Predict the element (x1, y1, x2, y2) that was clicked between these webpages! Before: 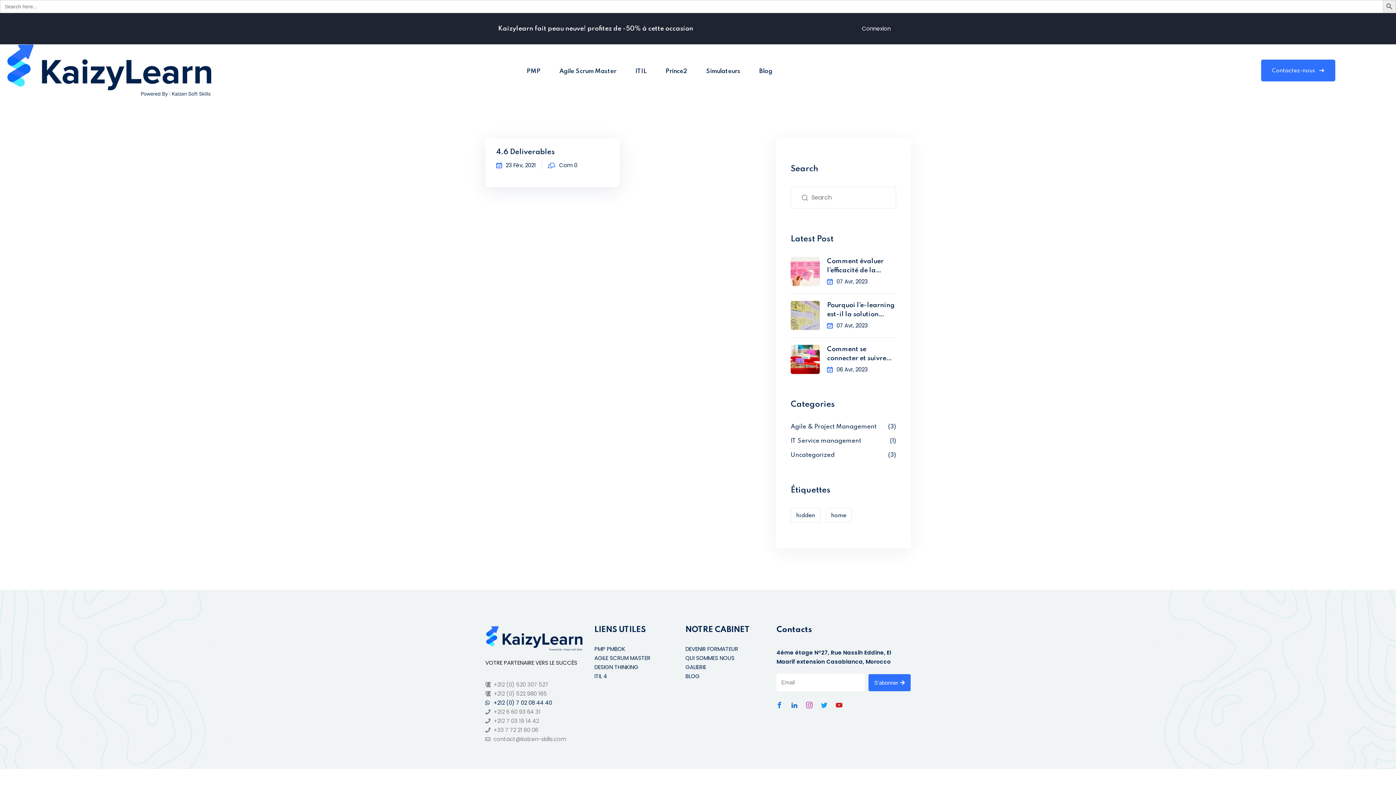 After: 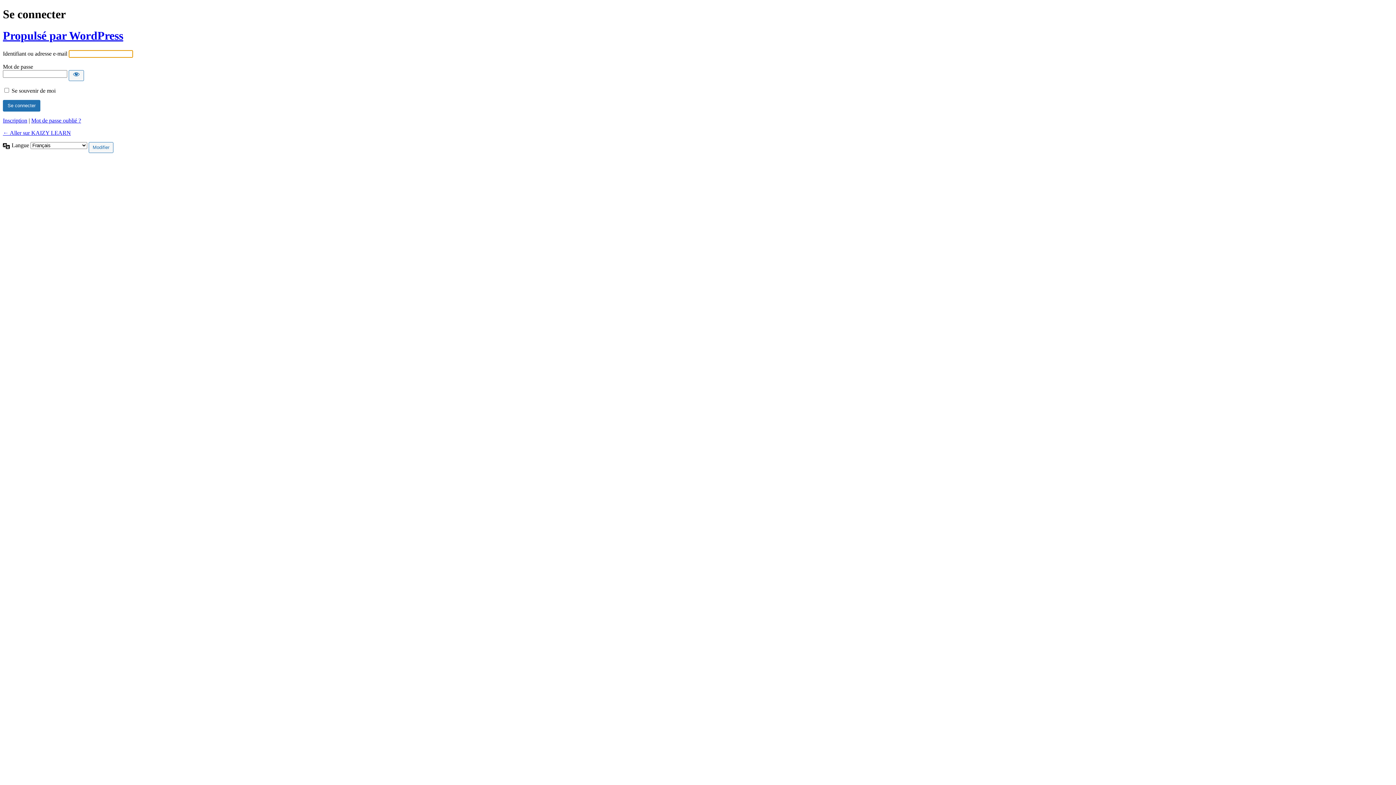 Action: bbox: (854, 20, 898, 37) label: Connexion